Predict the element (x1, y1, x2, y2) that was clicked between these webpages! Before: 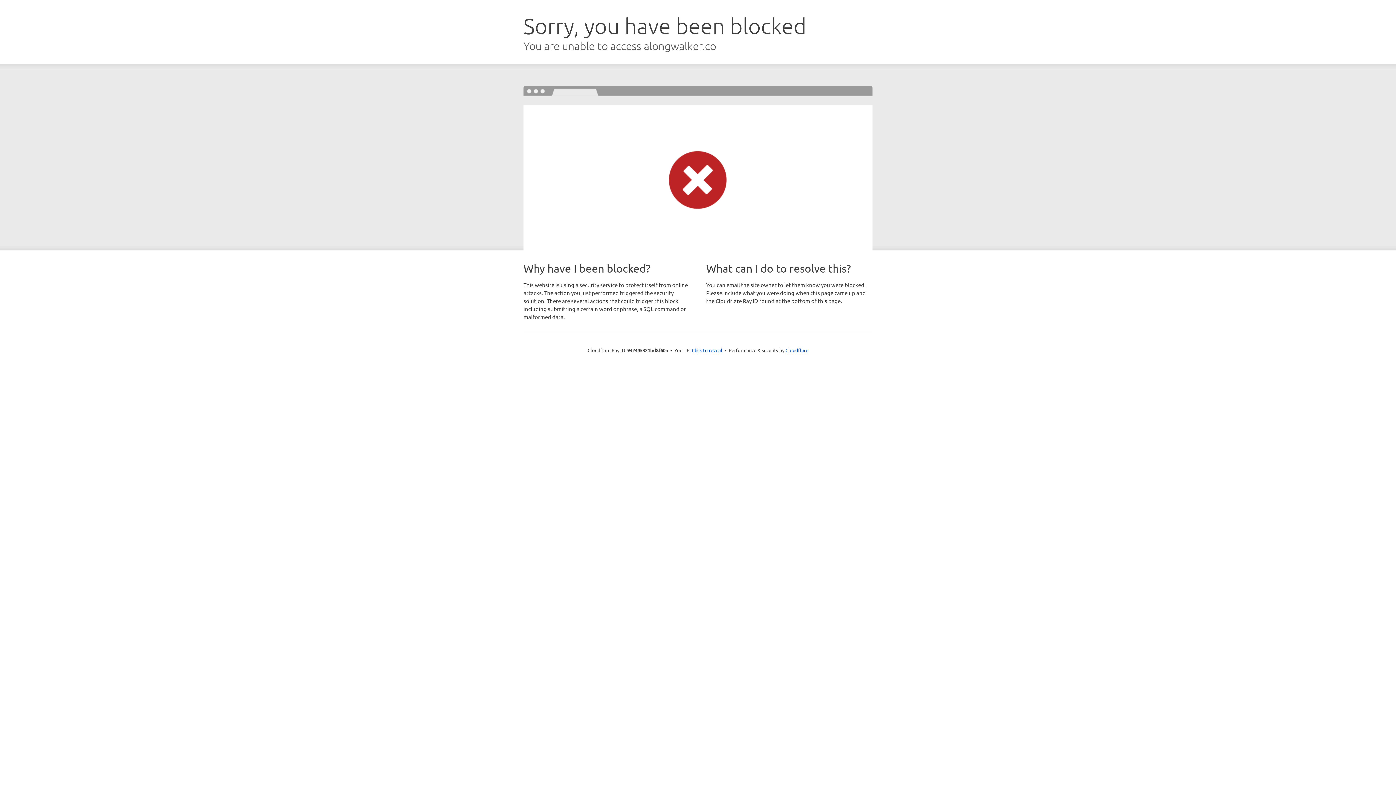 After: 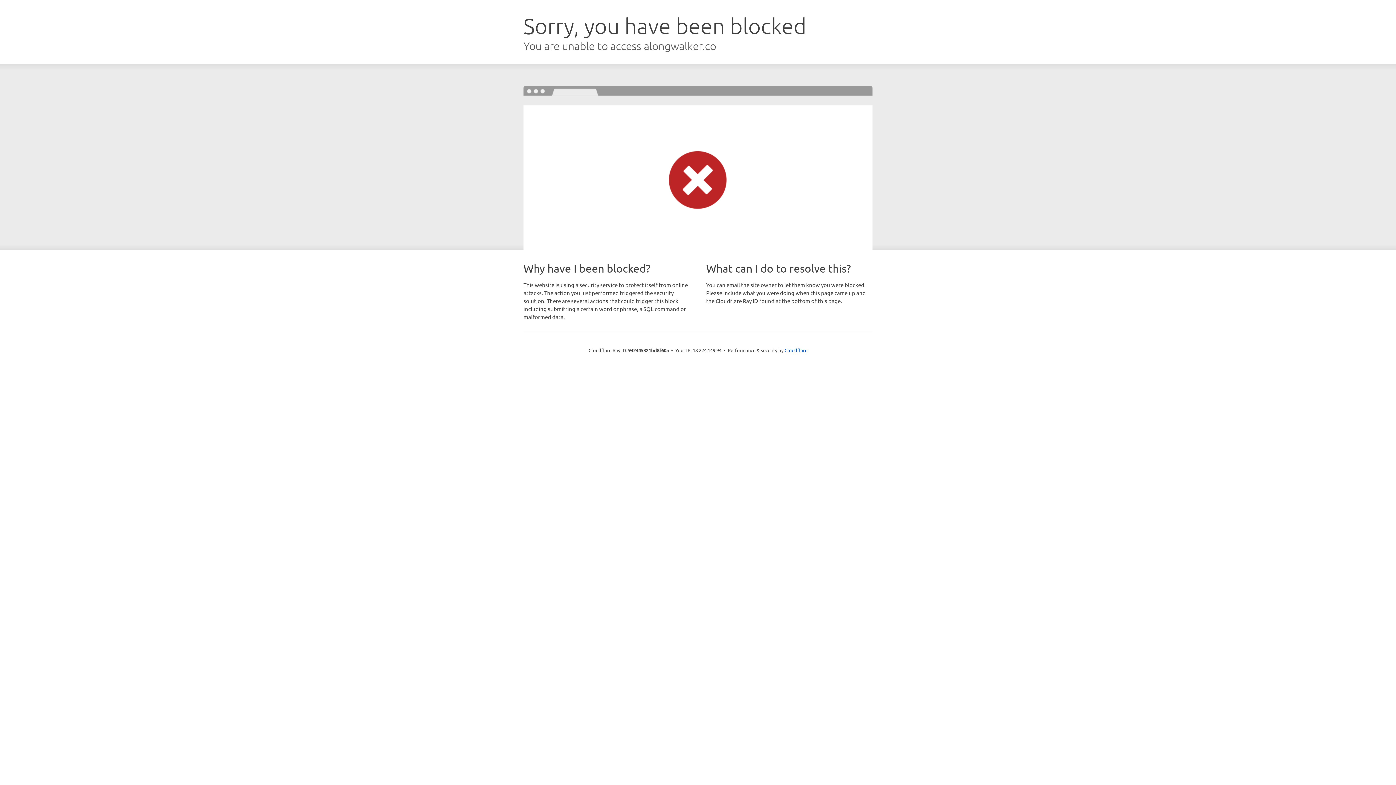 Action: label: Click to reveal bbox: (692, 346, 722, 353)